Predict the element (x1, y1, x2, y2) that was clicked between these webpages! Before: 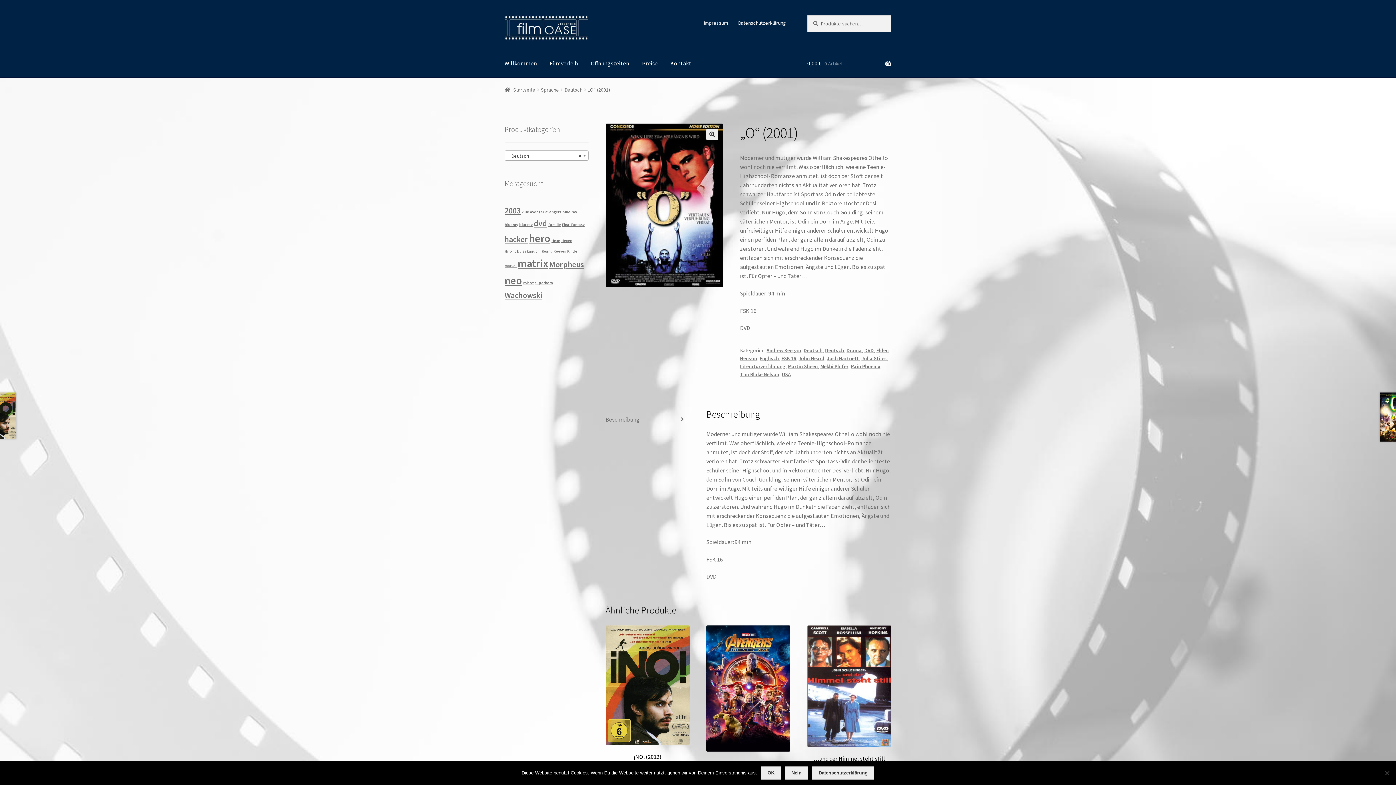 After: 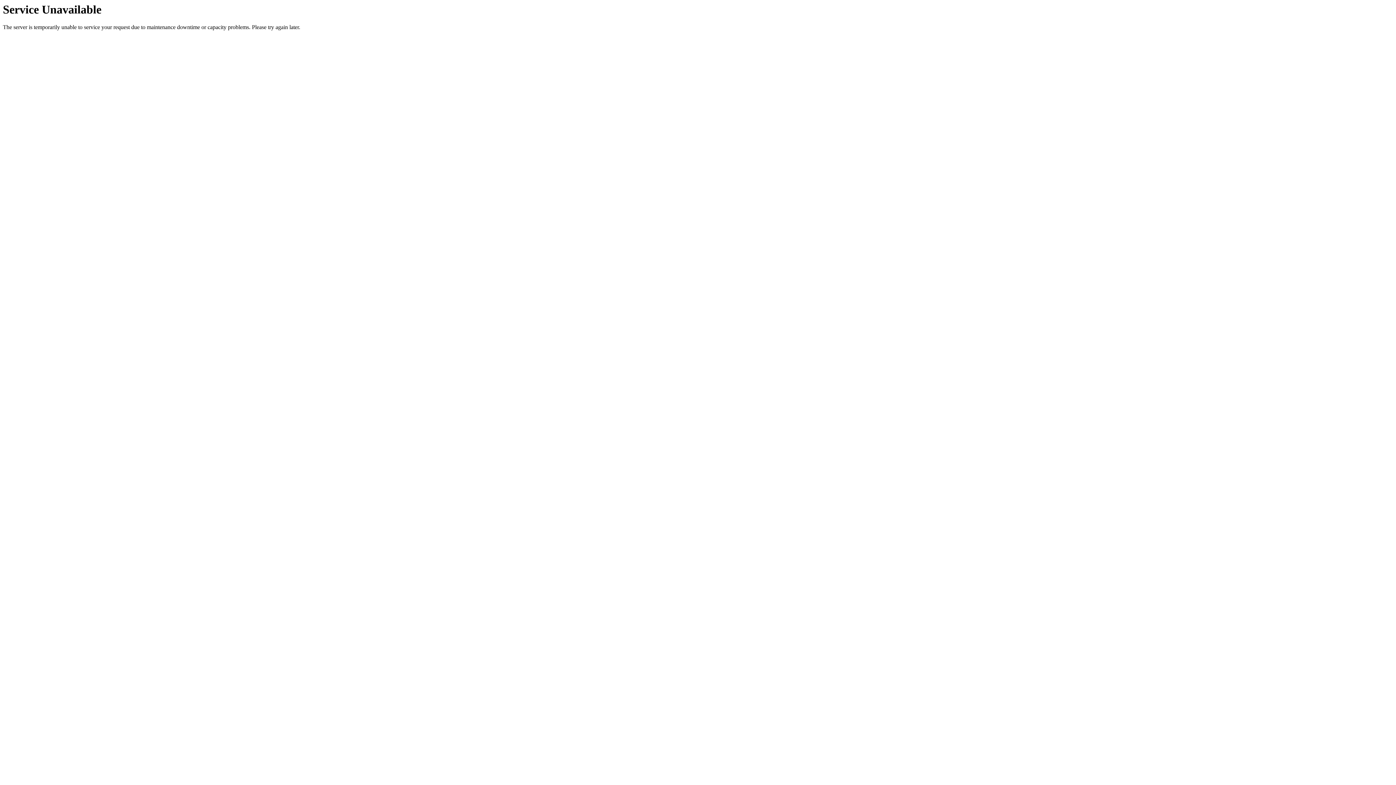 Action: label: Filmverleih bbox: (544, 49, 584, 77)